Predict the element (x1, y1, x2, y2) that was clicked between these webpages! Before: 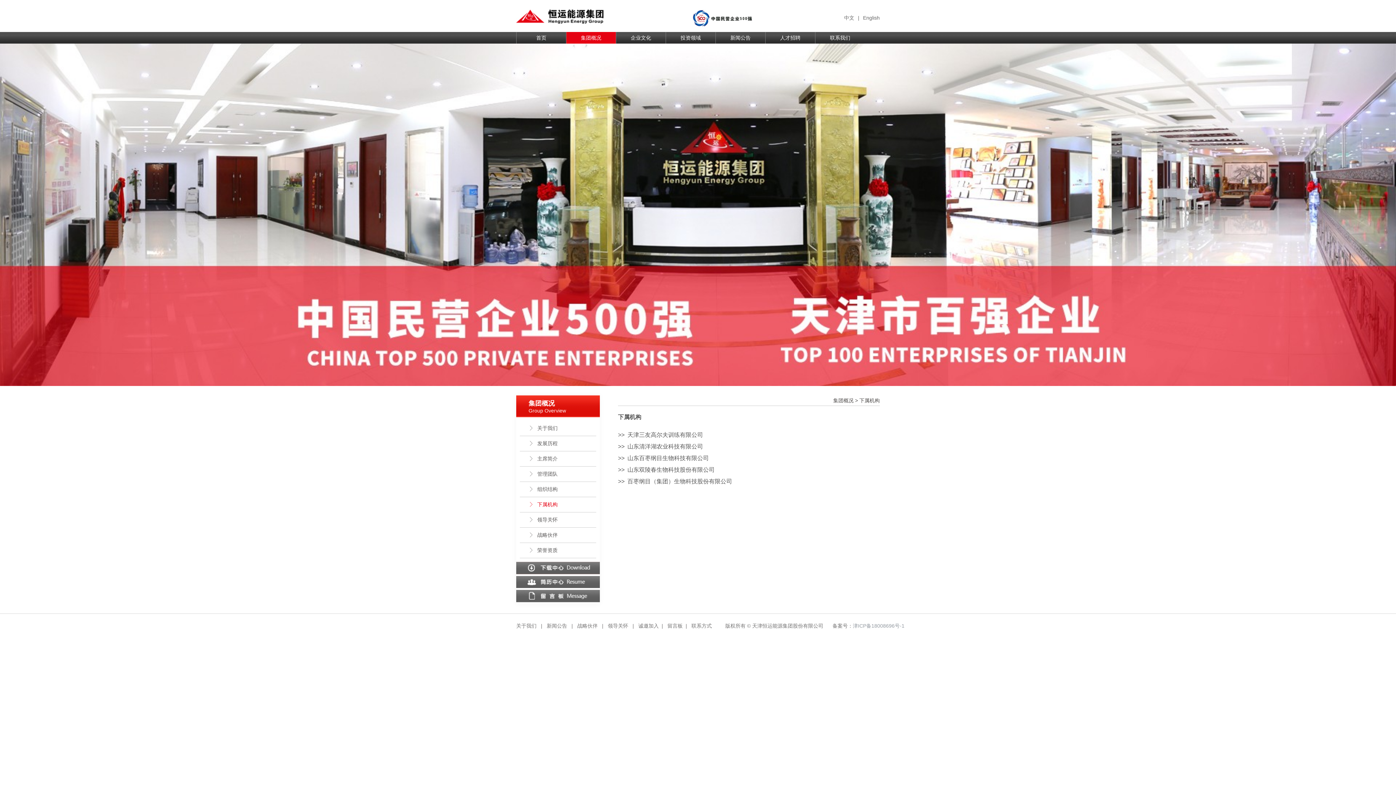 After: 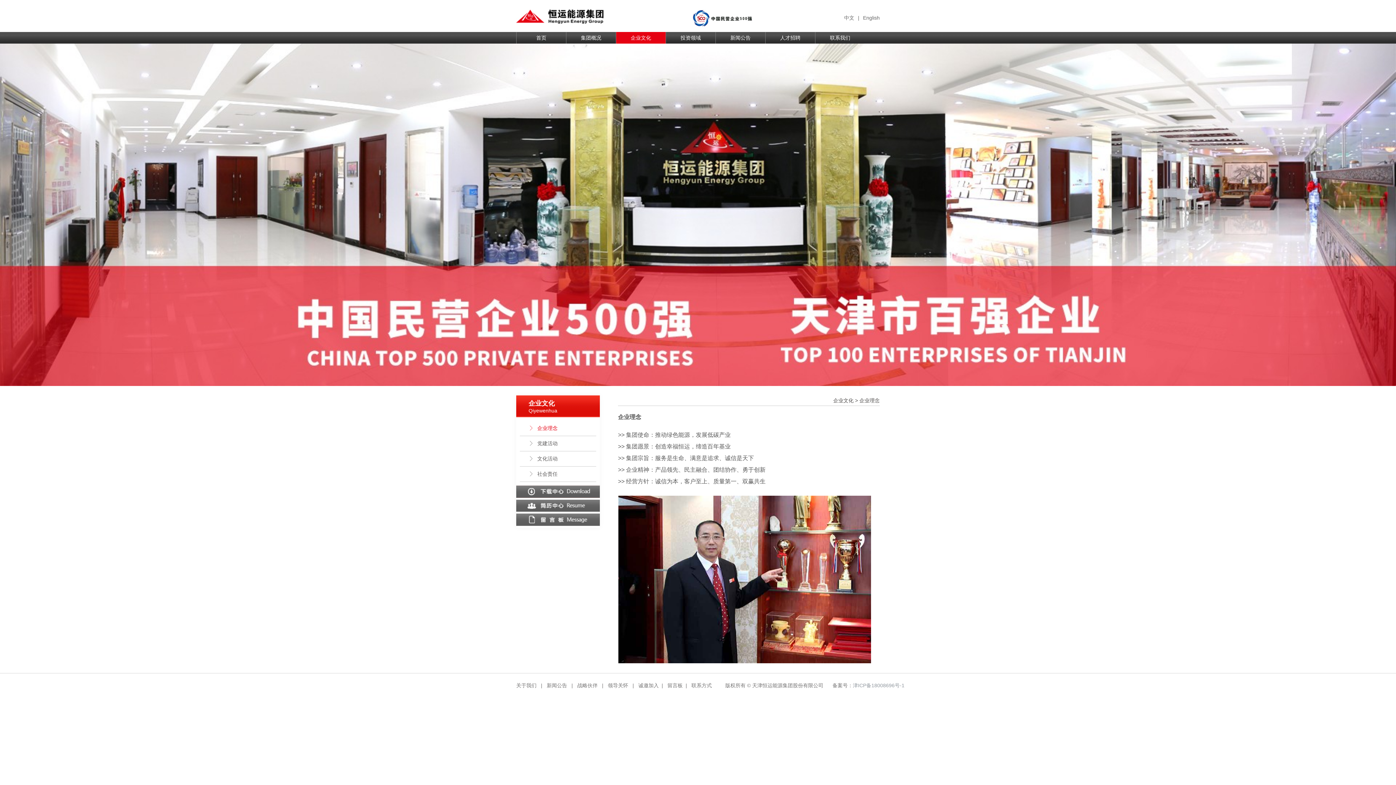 Action: label: 企业文化 bbox: (616, 32, 665, 43)